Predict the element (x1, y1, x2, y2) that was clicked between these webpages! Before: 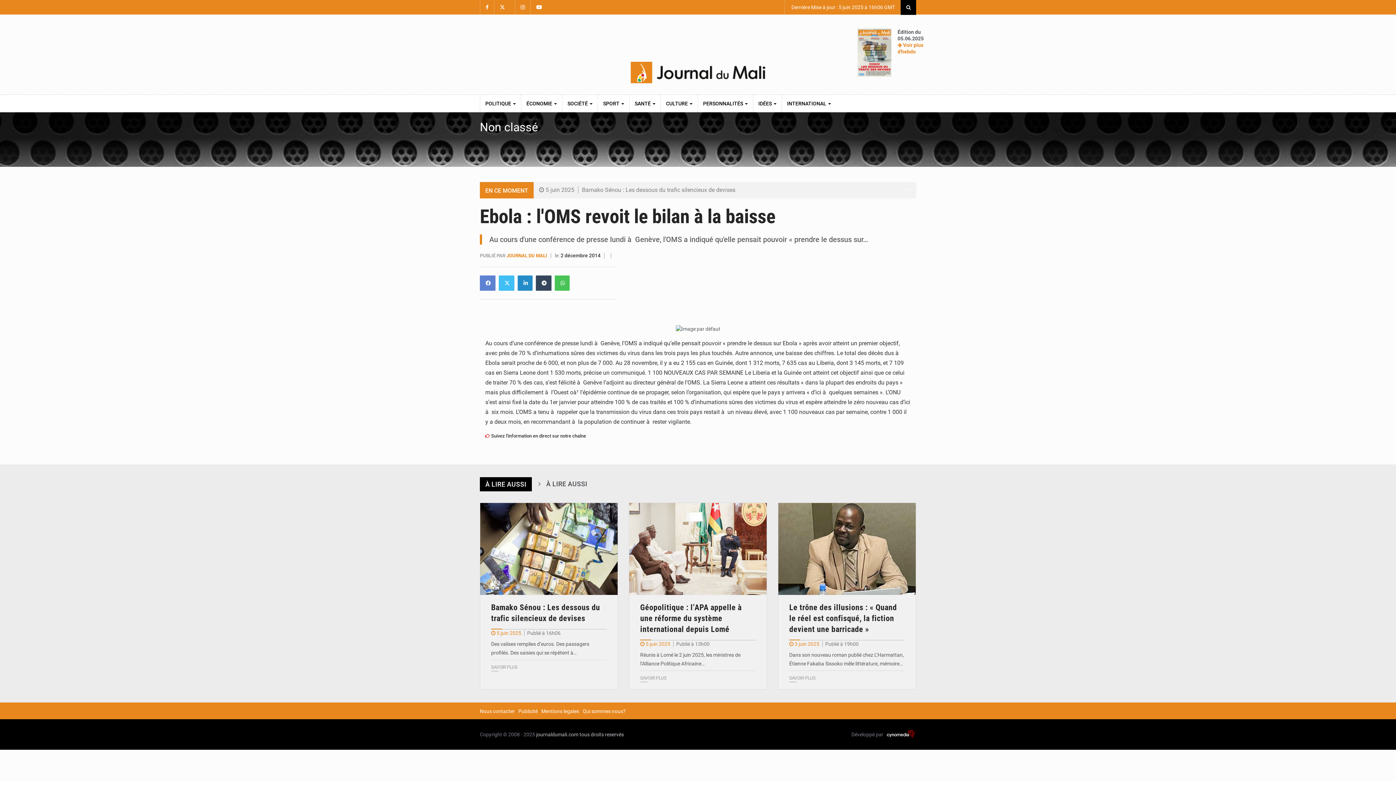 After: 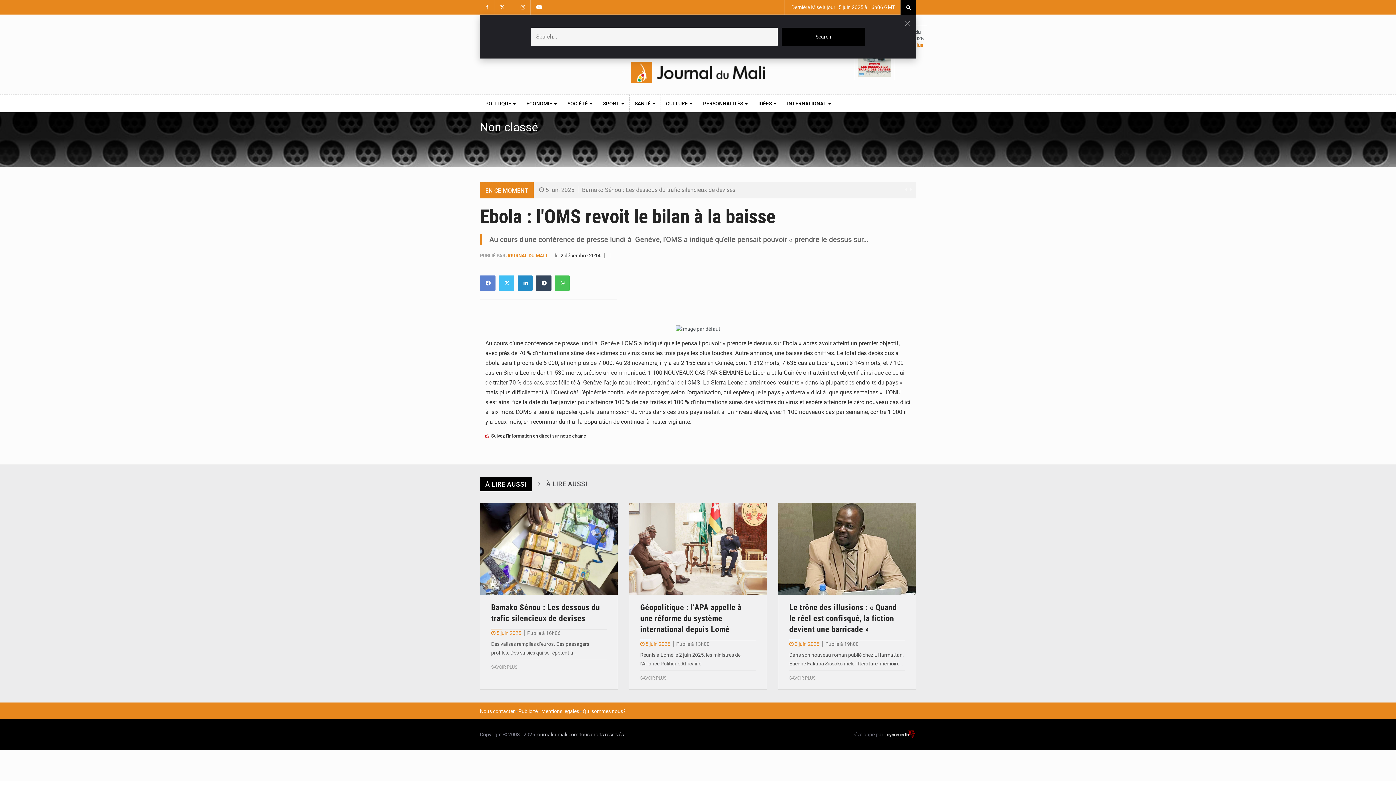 Action: bbox: (900, 0, 916, 14)